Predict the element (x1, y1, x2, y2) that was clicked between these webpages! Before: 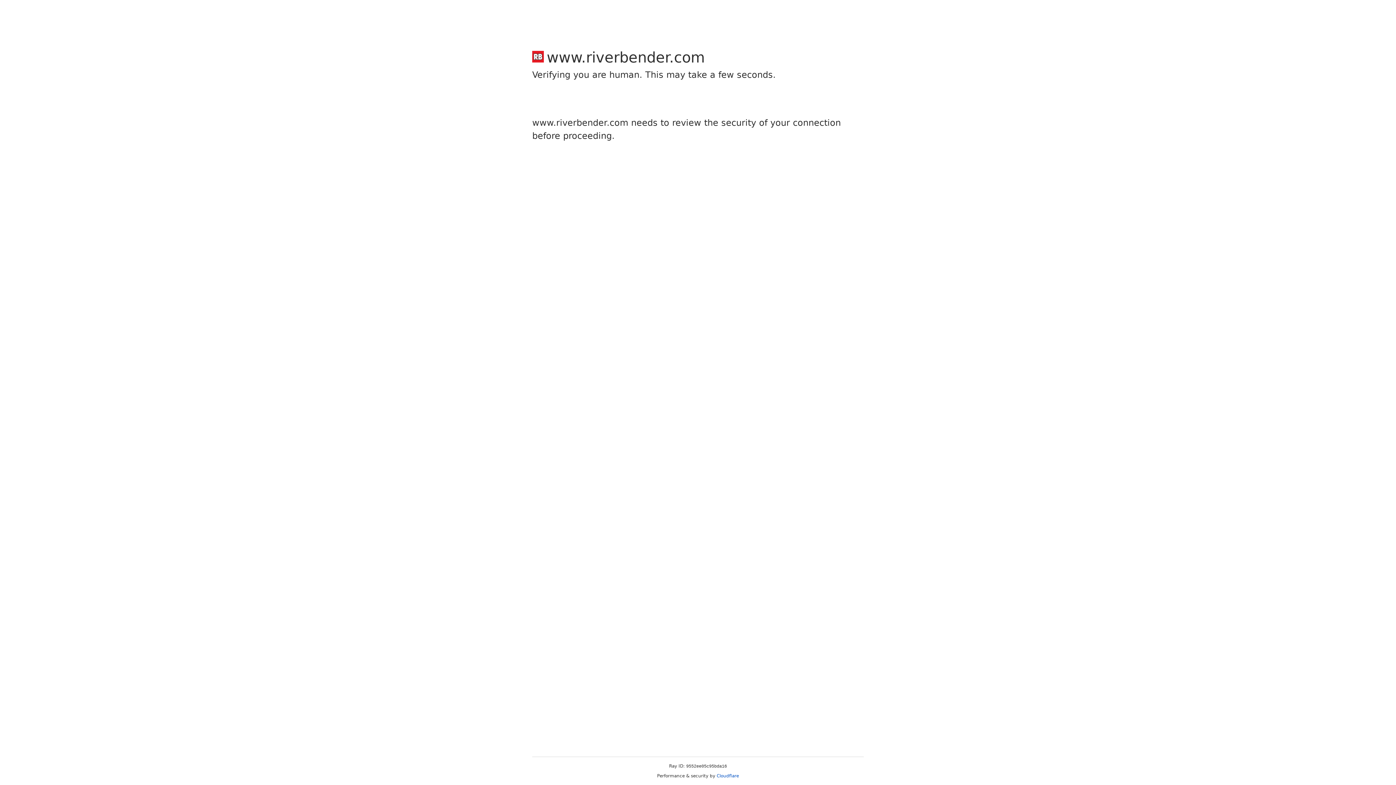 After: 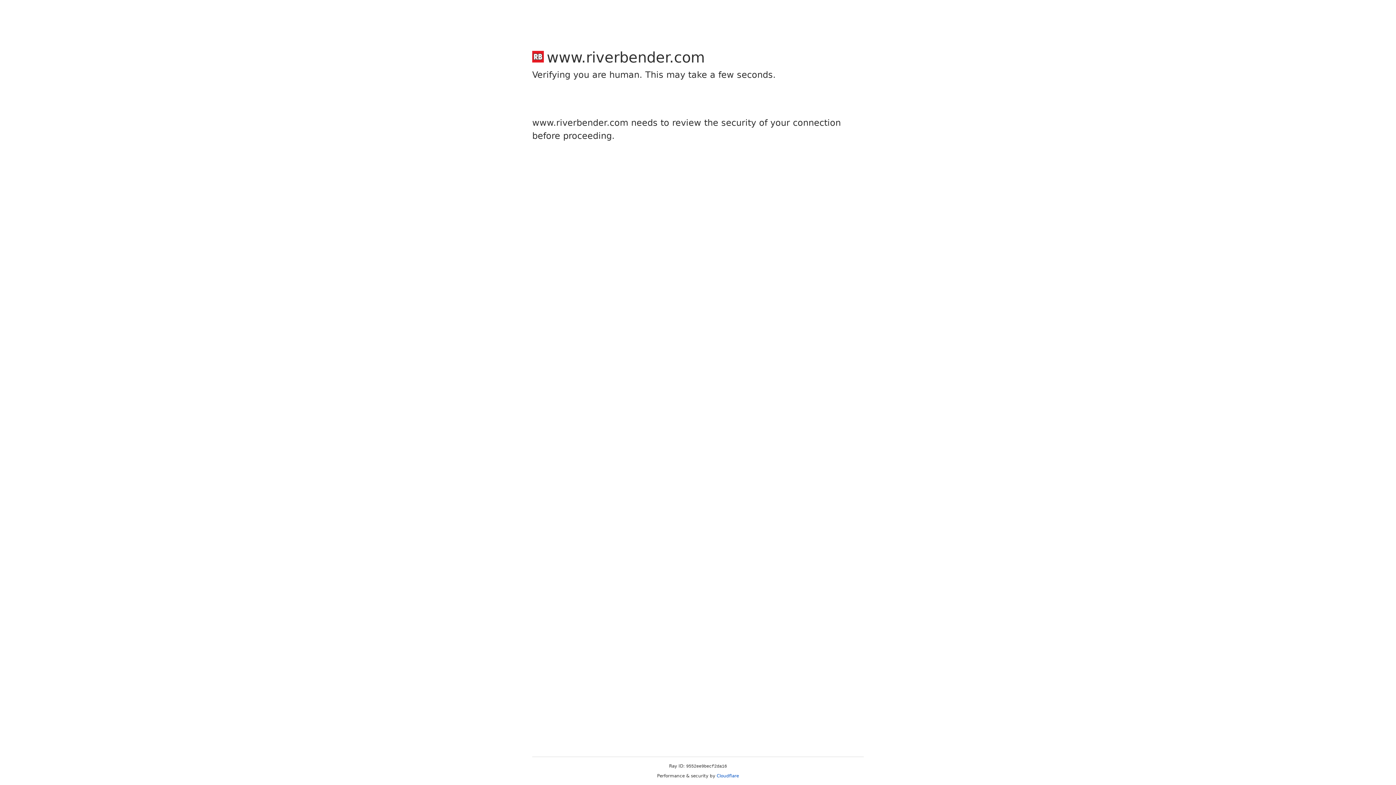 Action: label: Cloudflare bbox: (716, 773, 739, 778)